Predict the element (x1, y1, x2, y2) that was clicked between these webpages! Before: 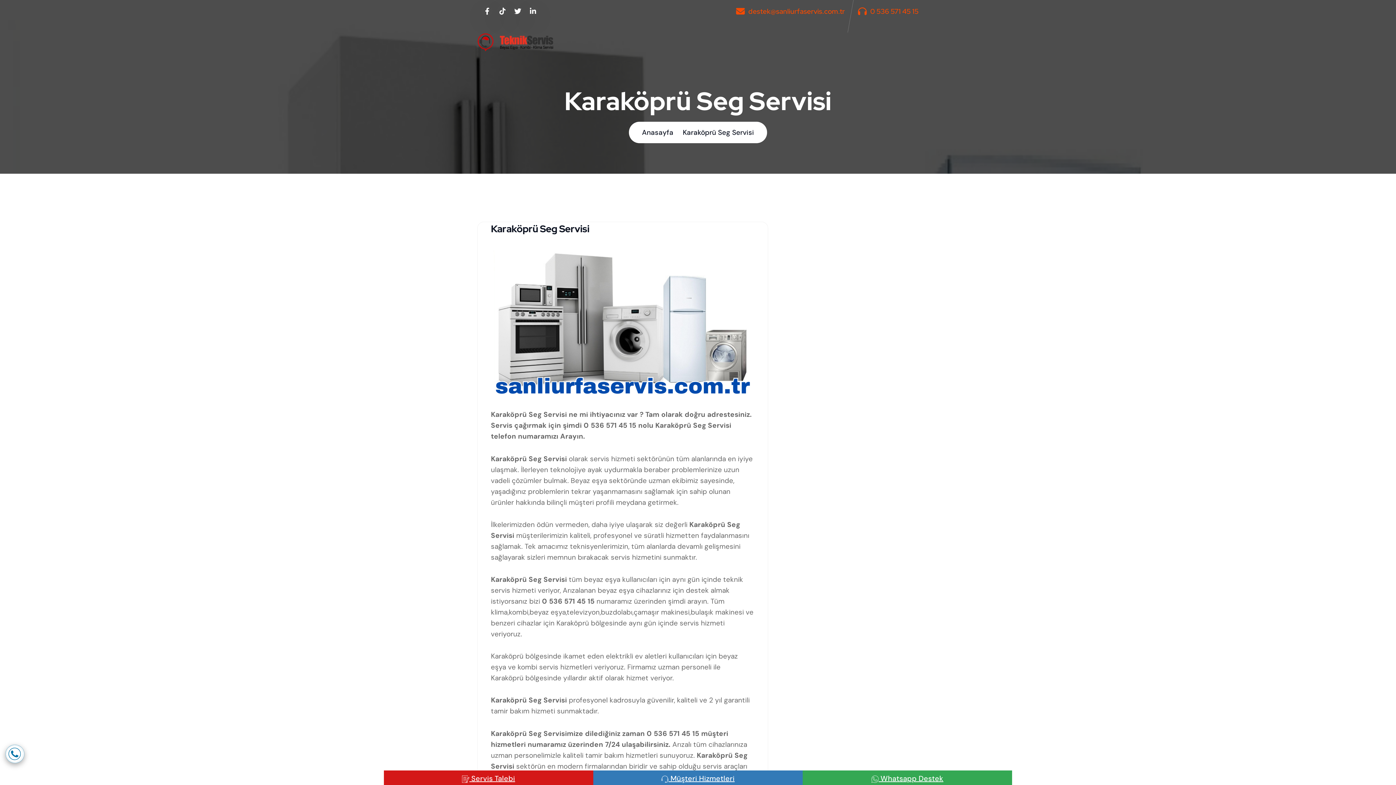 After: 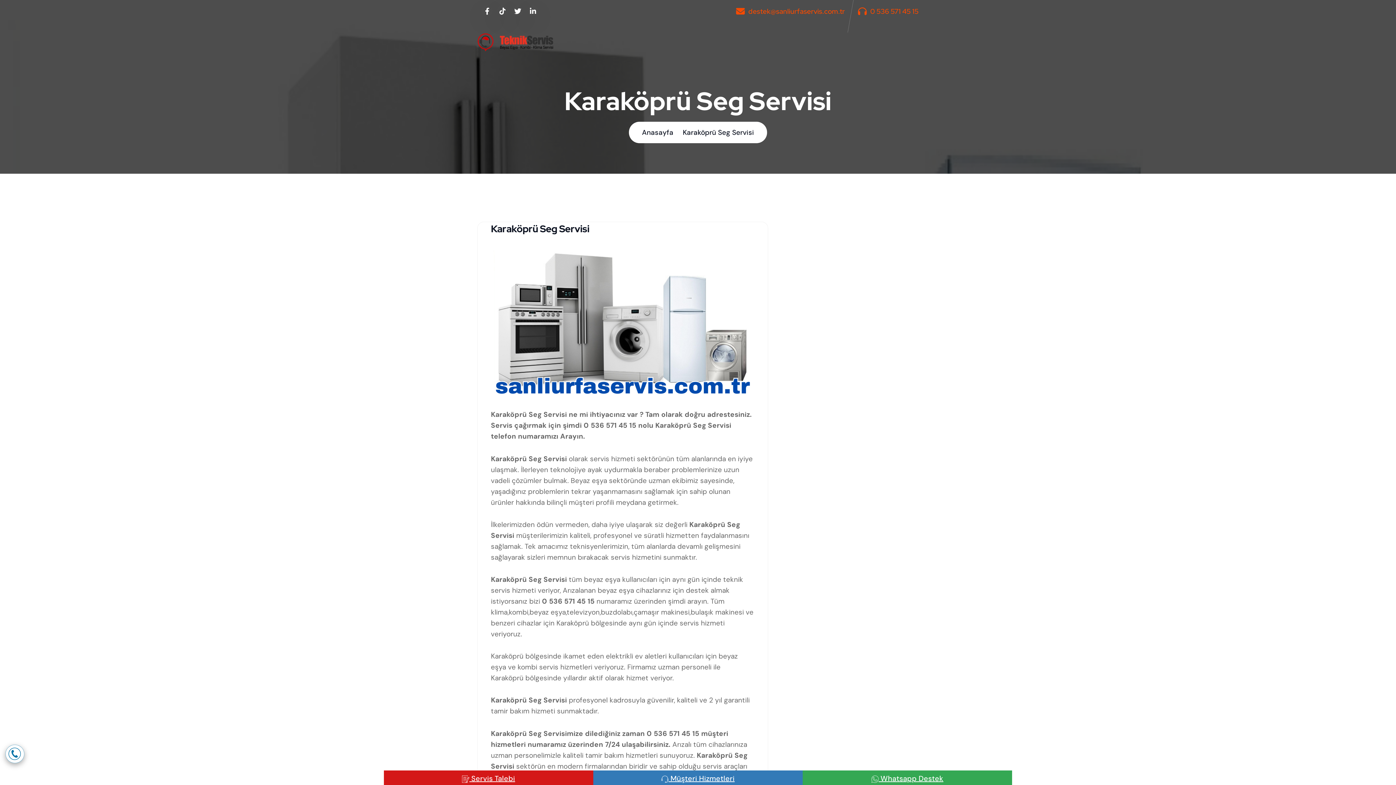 Action: label: destek@sanliurfaservis.com.tr bbox: (748, 7, 845, 15)